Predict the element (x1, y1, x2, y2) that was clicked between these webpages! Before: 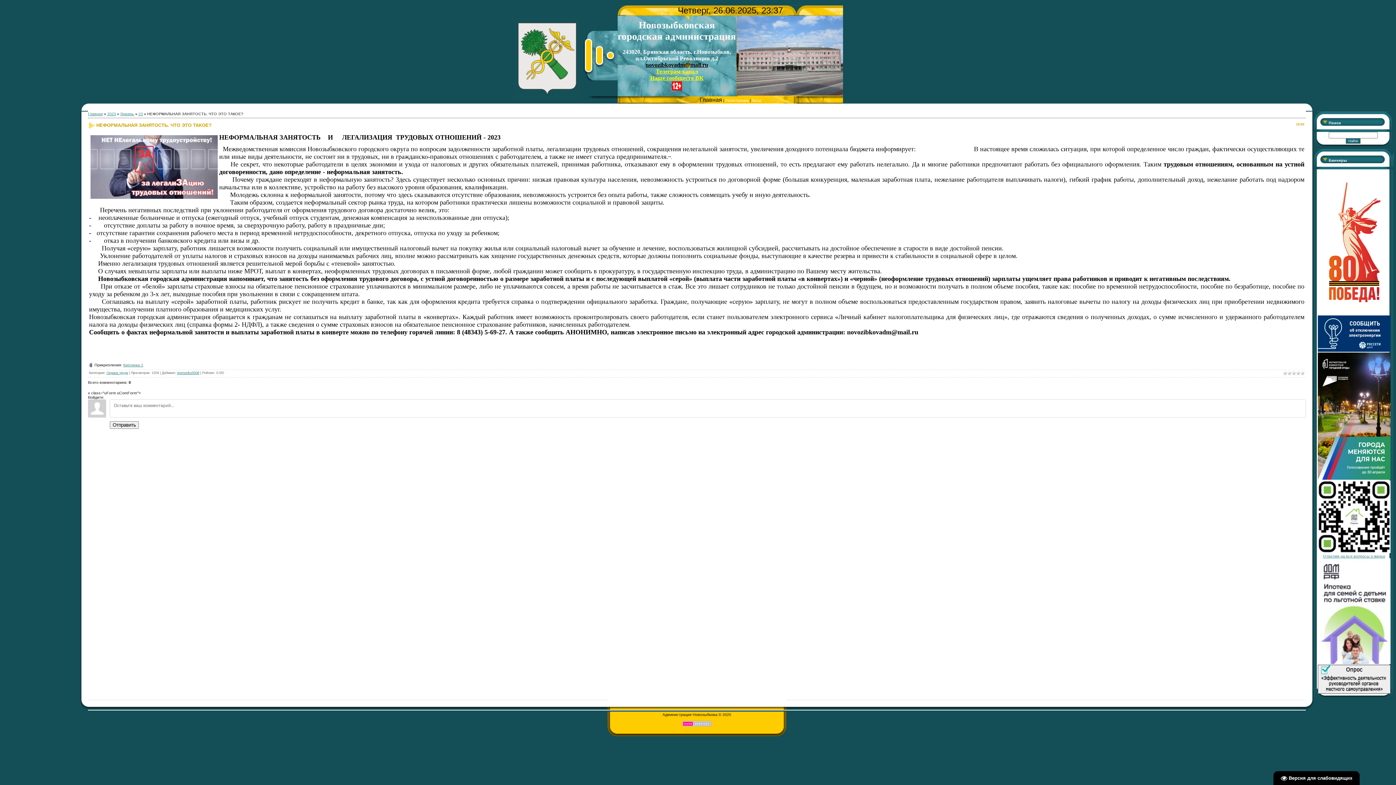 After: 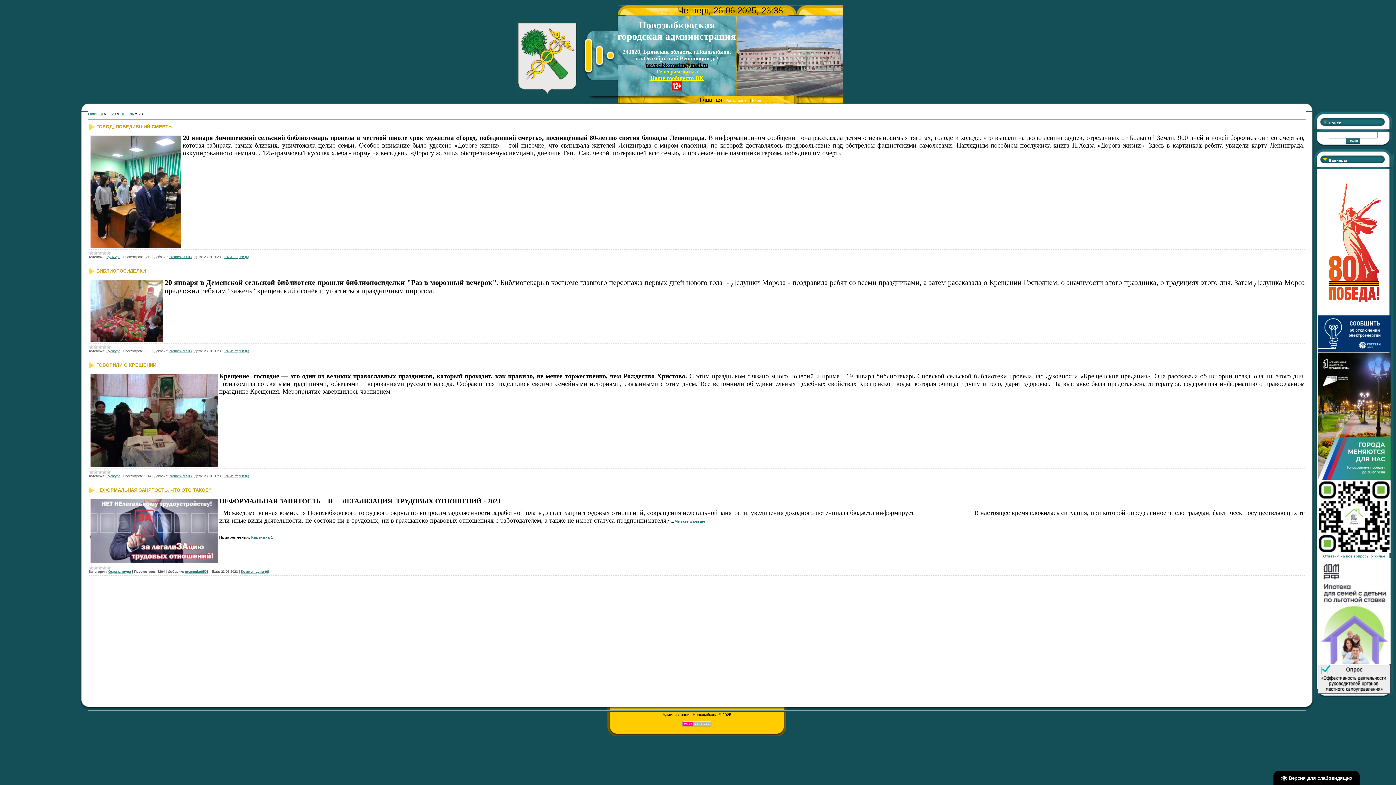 Action: bbox: (138, 111, 142, 116) label: 23